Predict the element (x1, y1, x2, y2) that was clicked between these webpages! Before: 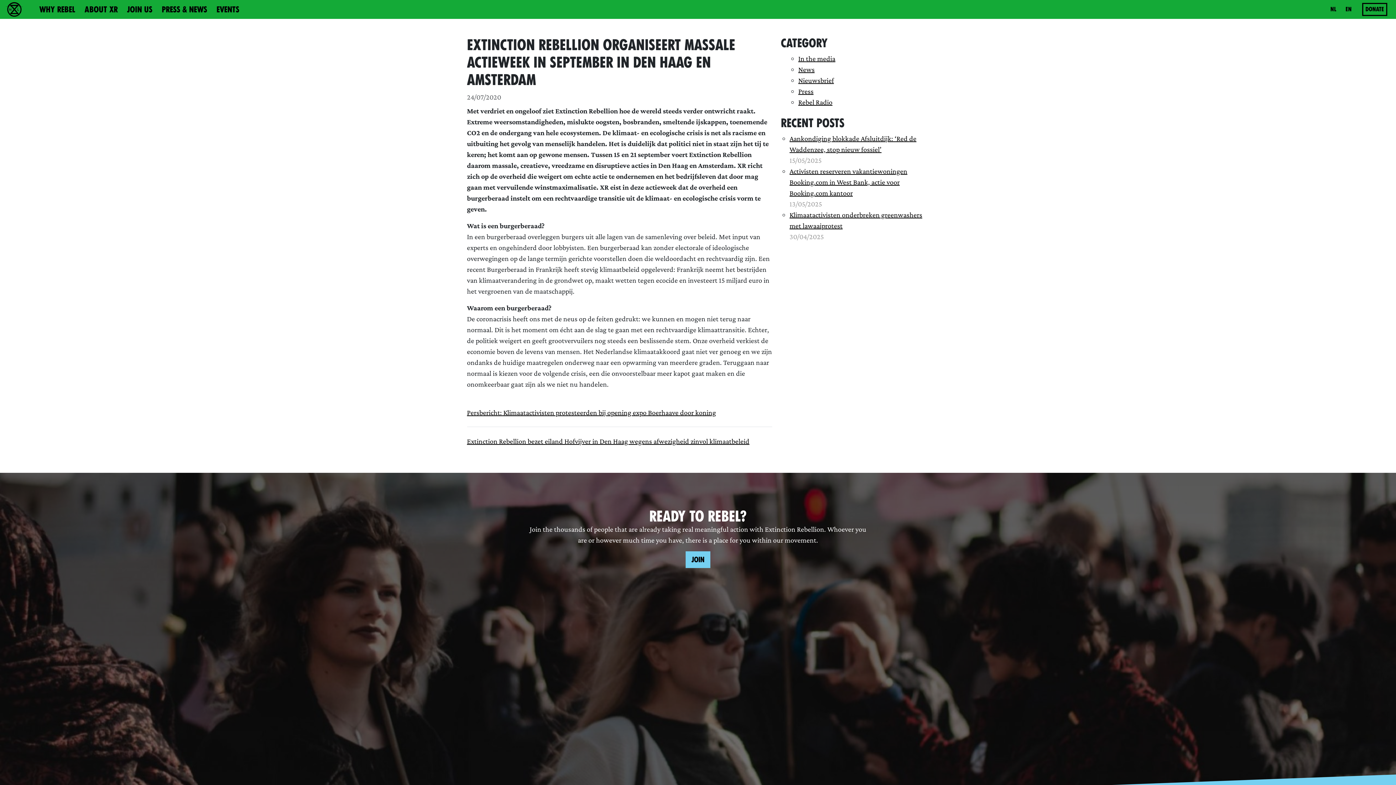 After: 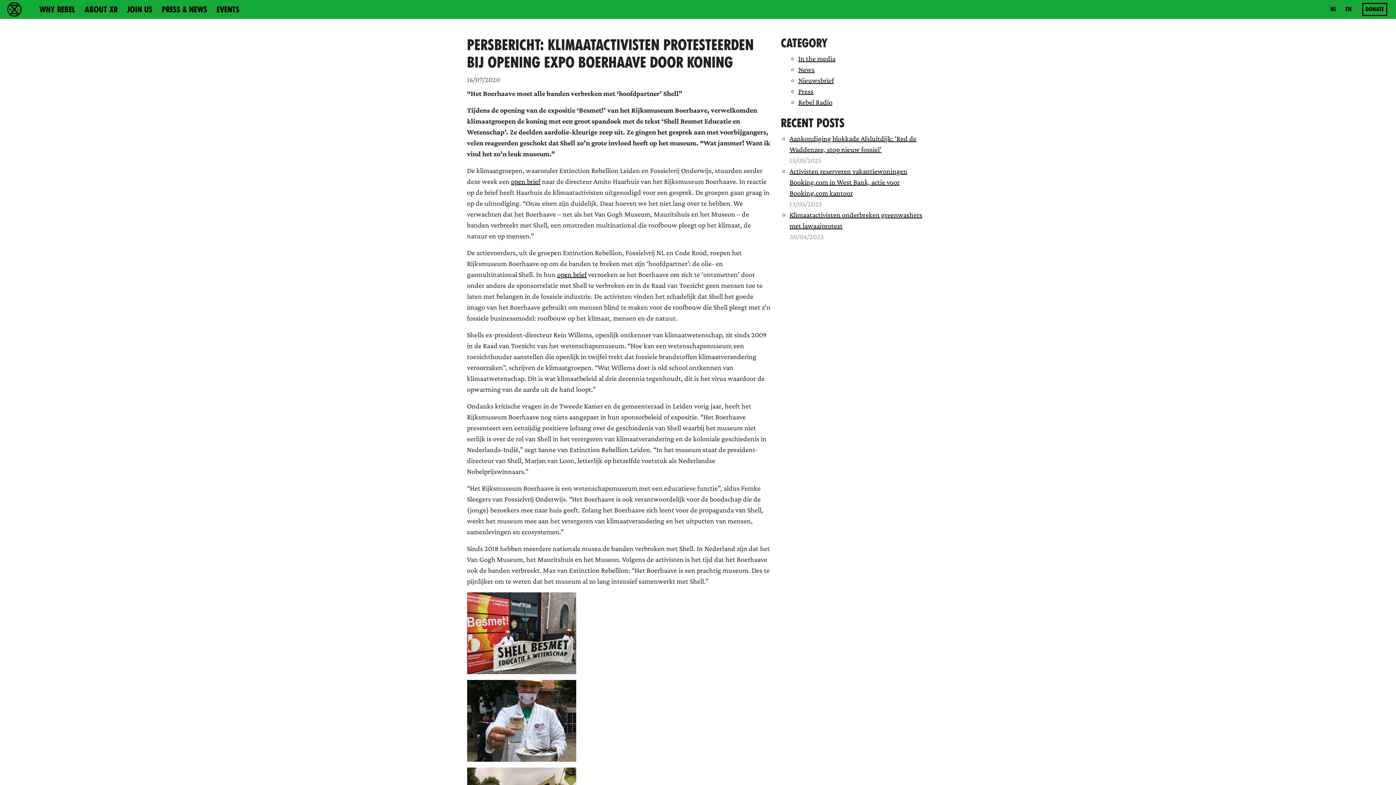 Action: label: Previous post:
Persbericht: Klimaatactivisten protesteerden bij opening expo Boerhaave door koning bbox: (467, 408, 716, 416)